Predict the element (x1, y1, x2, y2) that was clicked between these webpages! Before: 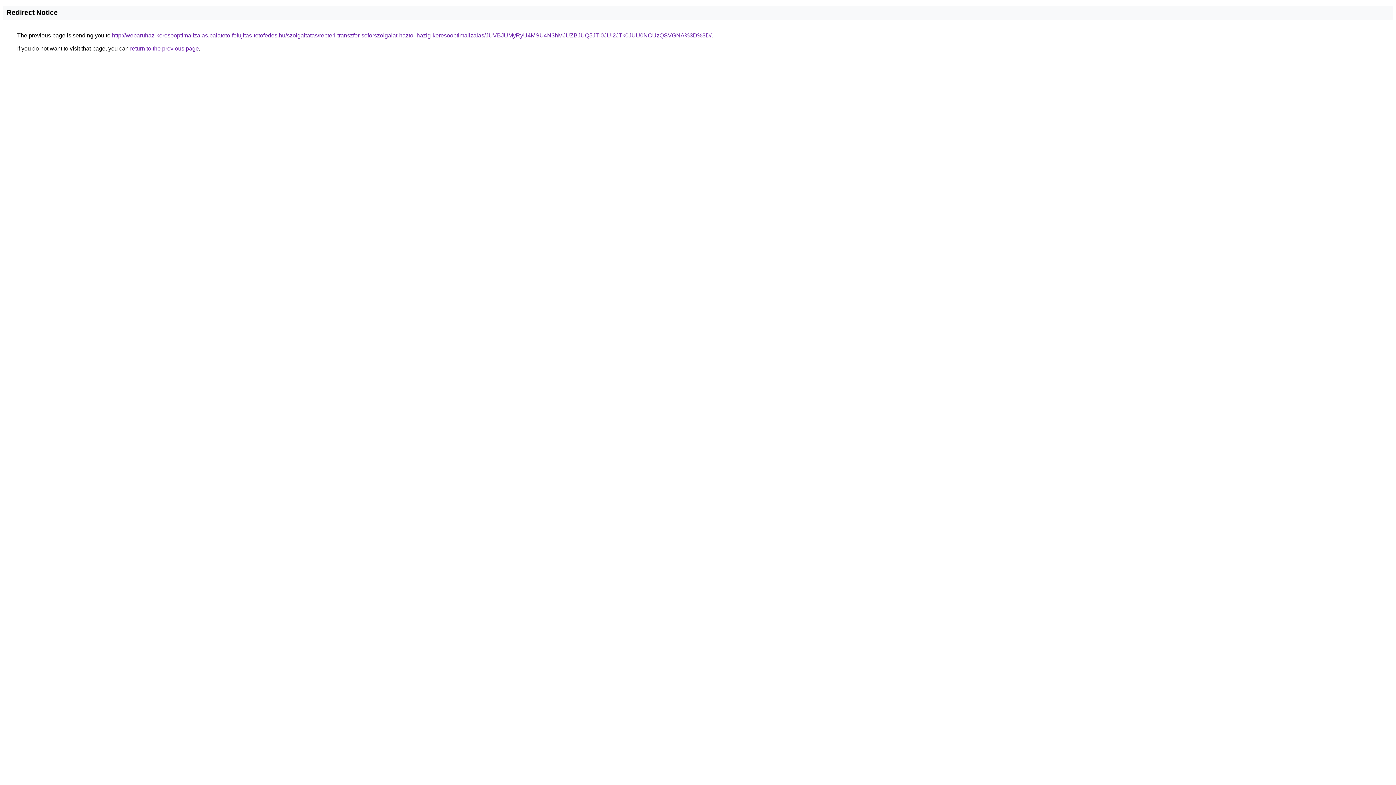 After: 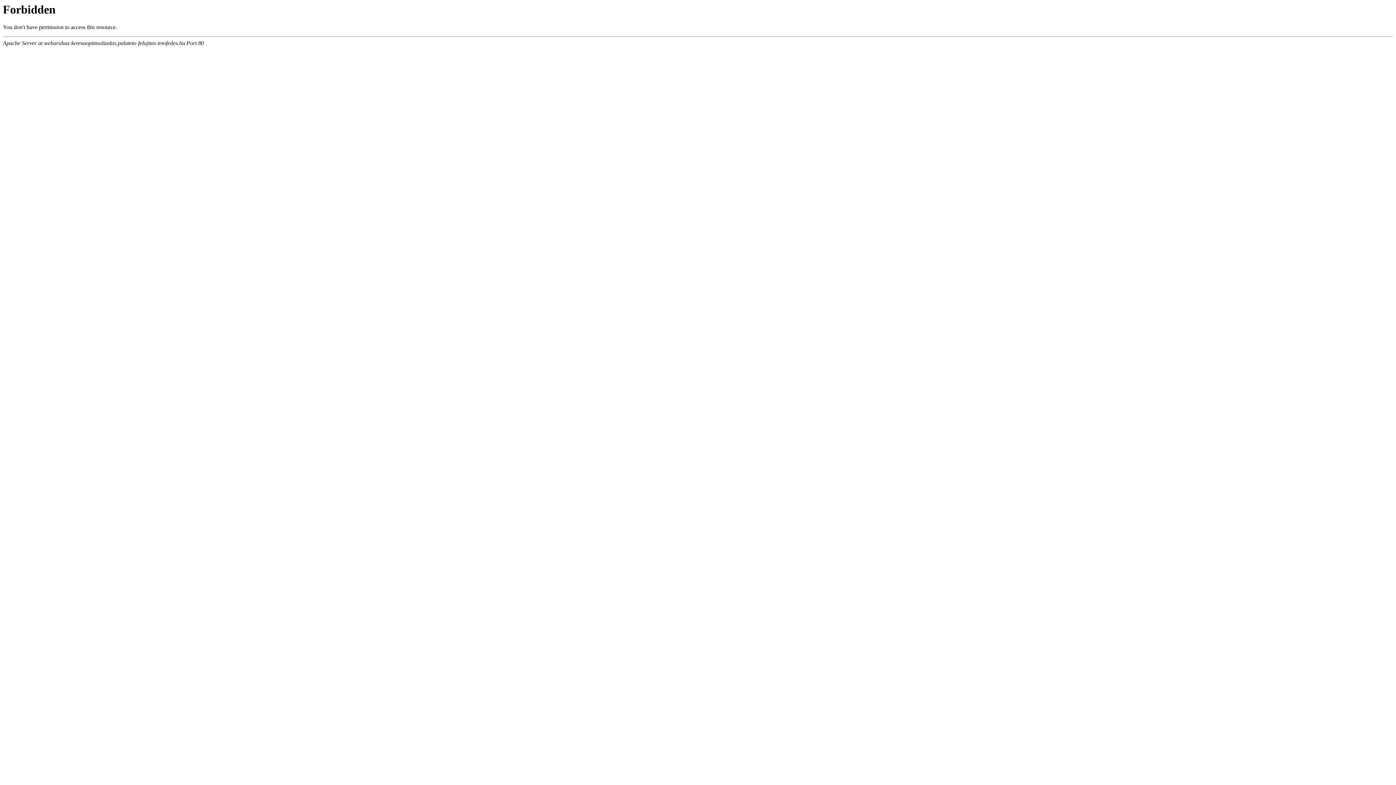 Action: label: http://webaruhaz-keresooptimalizalas.palateto-felujitas-tetofedes.hu/szolgaltatas/repteri-transzfer-soforszolgalat-haztol-hazig-keresooptimalizalas/JUVBJUMyRyU4MSU4N3hMJUZBJUQ5JTI0JUI2JTk0JUU0NCUzQSVGNA%3D%3D/ bbox: (112, 32, 711, 38)